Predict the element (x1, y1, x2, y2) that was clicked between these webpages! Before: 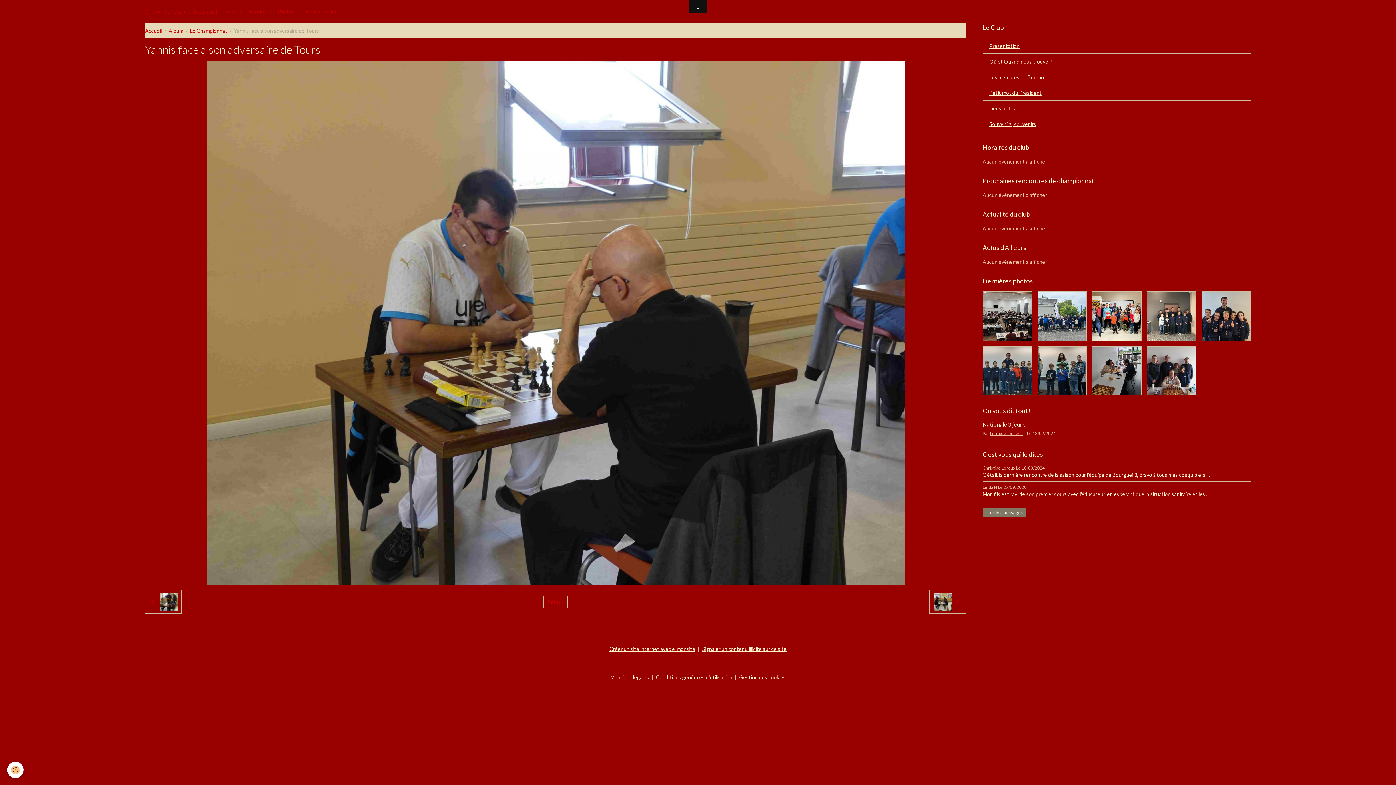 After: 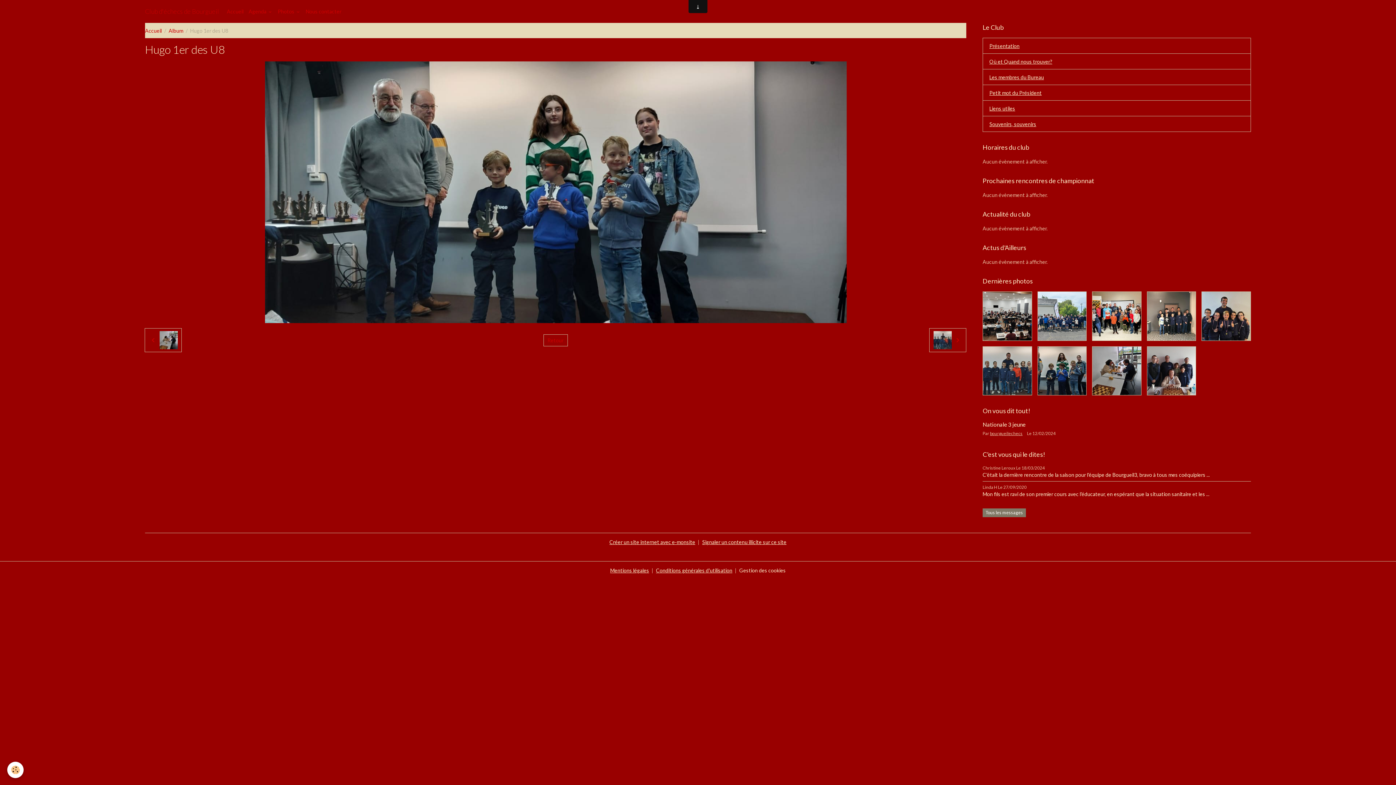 Action: bbox: (1038, 346, 1086, 395)